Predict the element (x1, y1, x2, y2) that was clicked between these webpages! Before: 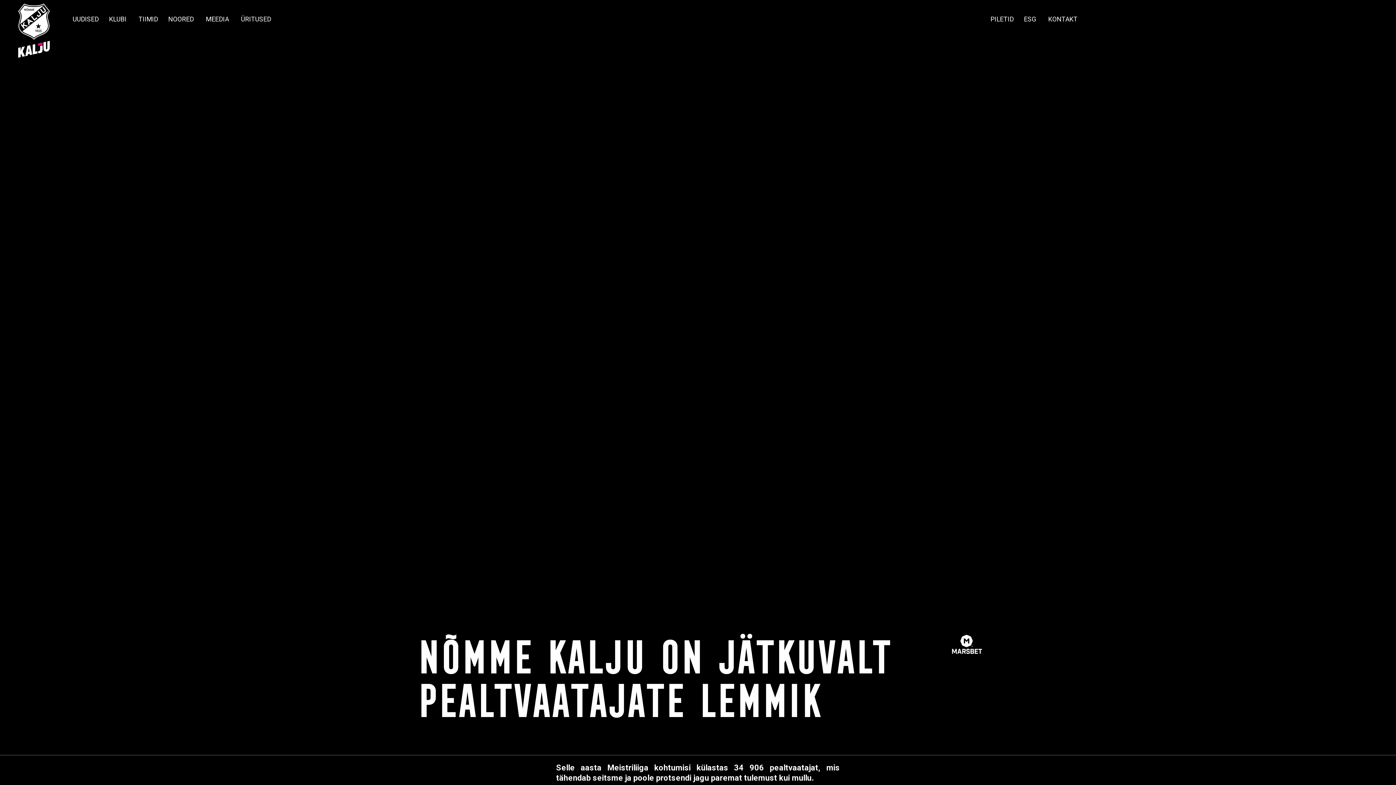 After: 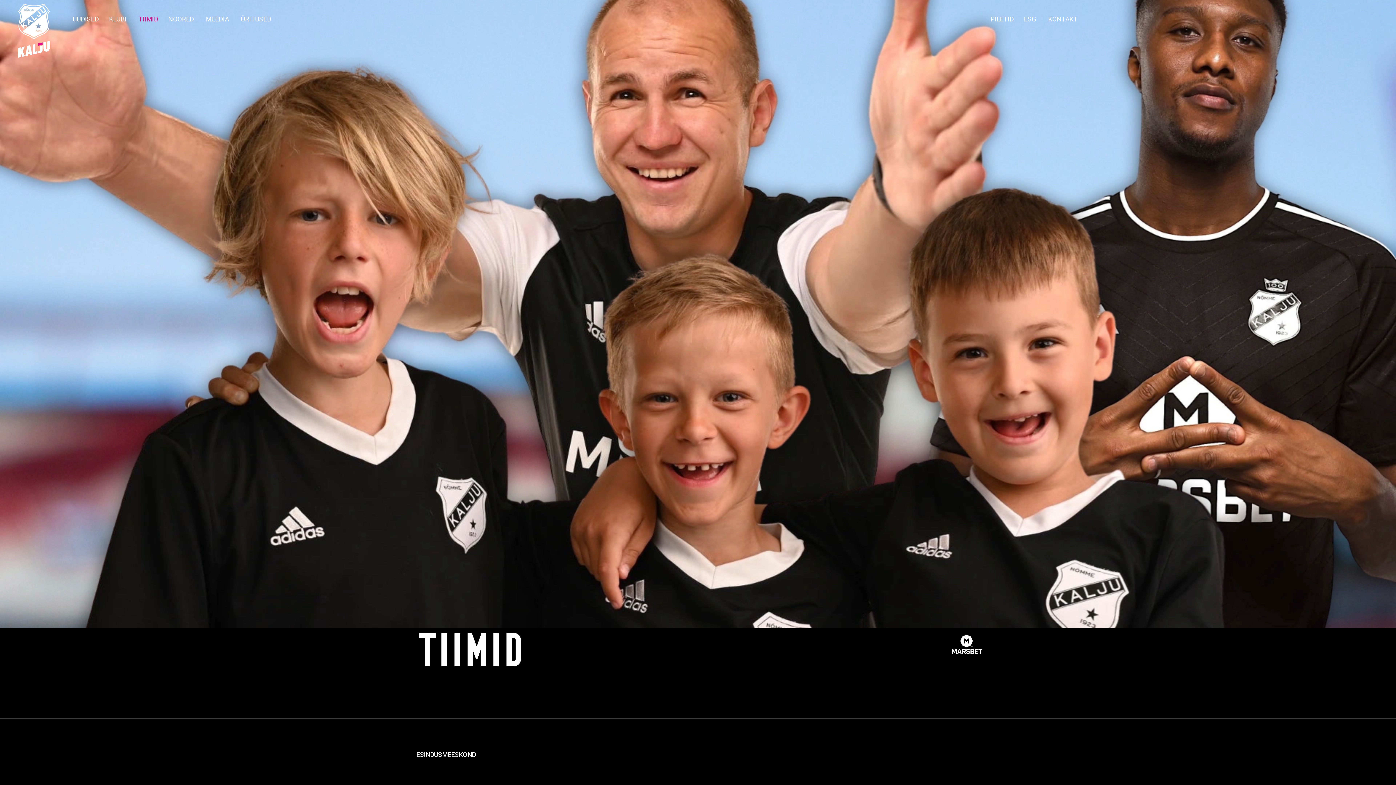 Action: label: TIIMID bbox: (138, -275, 158, 313)